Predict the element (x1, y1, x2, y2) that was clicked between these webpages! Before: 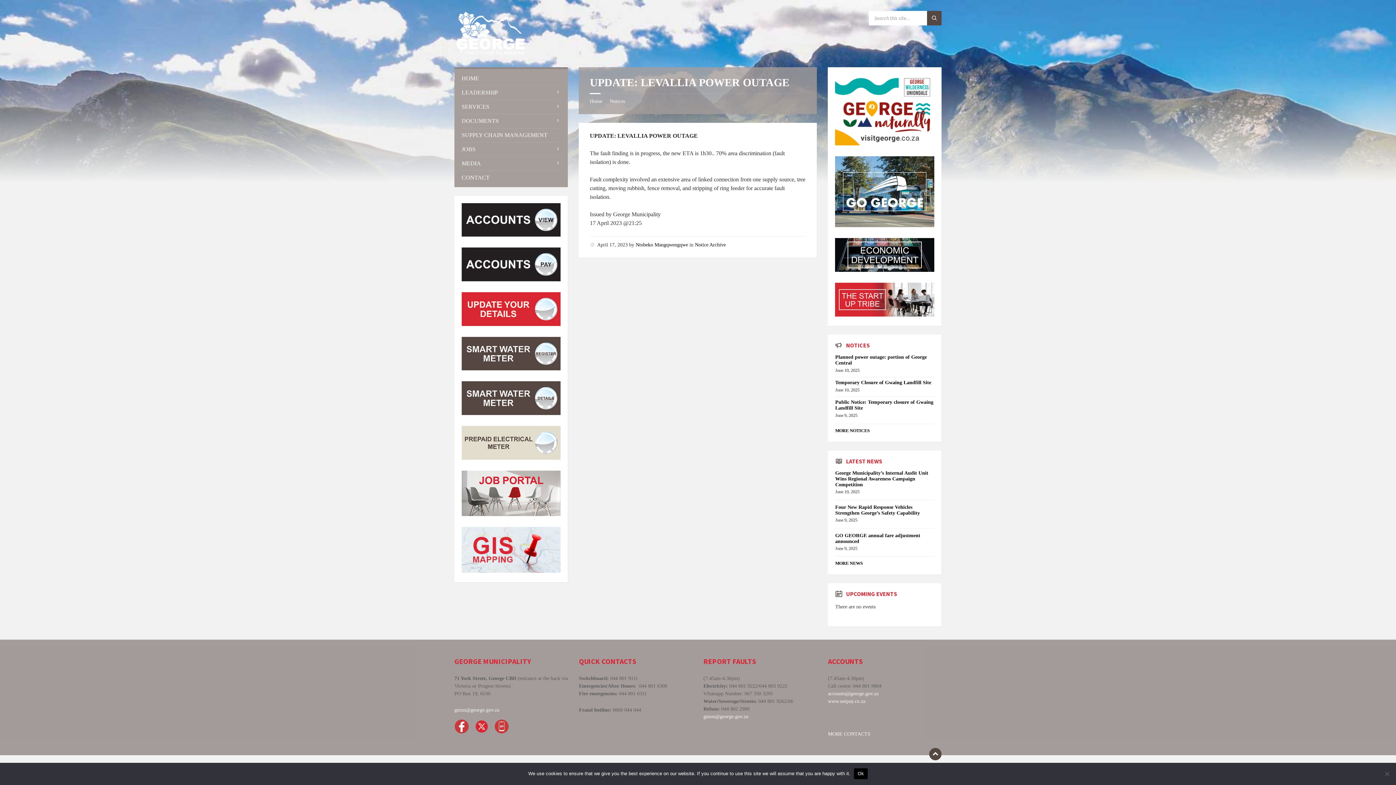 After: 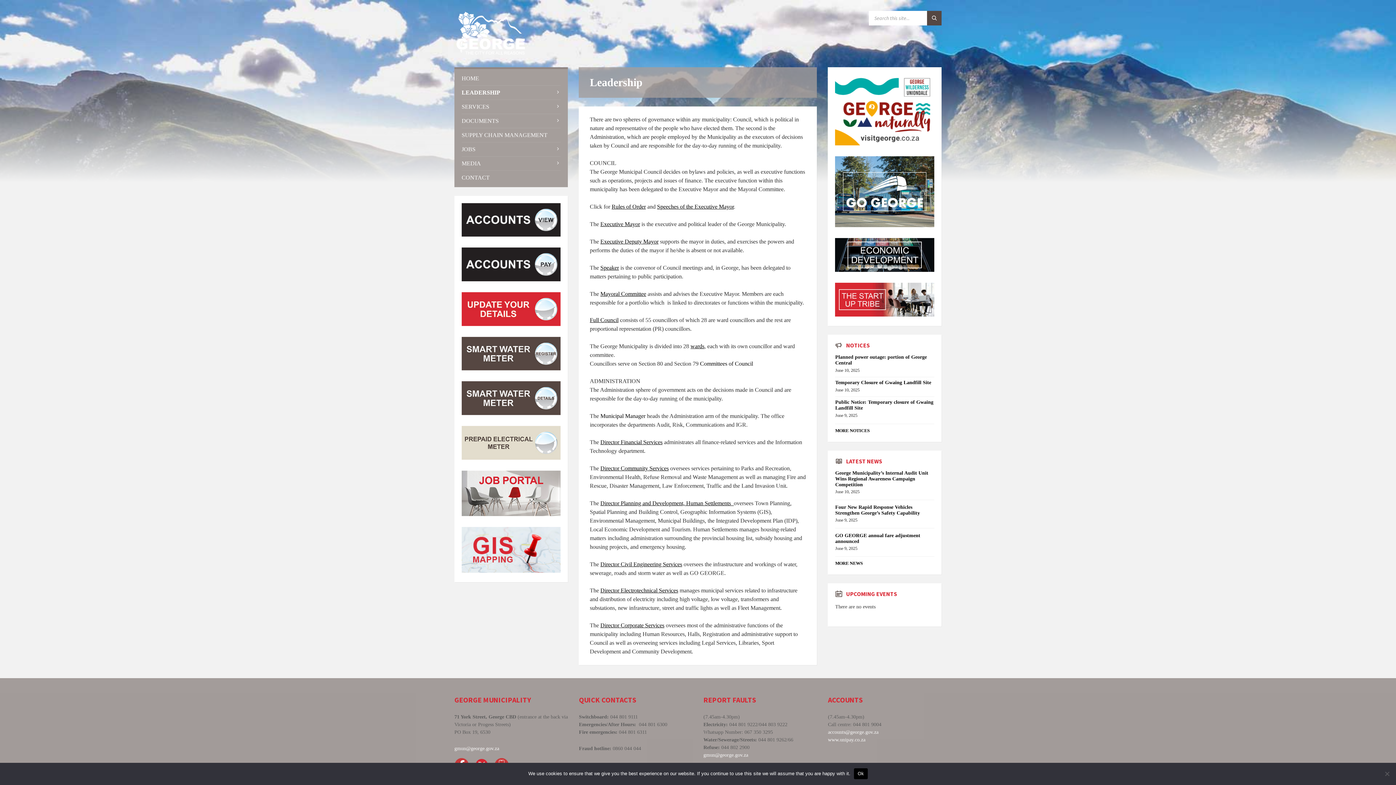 Action: label: LEADERSHIP bbox: (461, 85, 560, 99)